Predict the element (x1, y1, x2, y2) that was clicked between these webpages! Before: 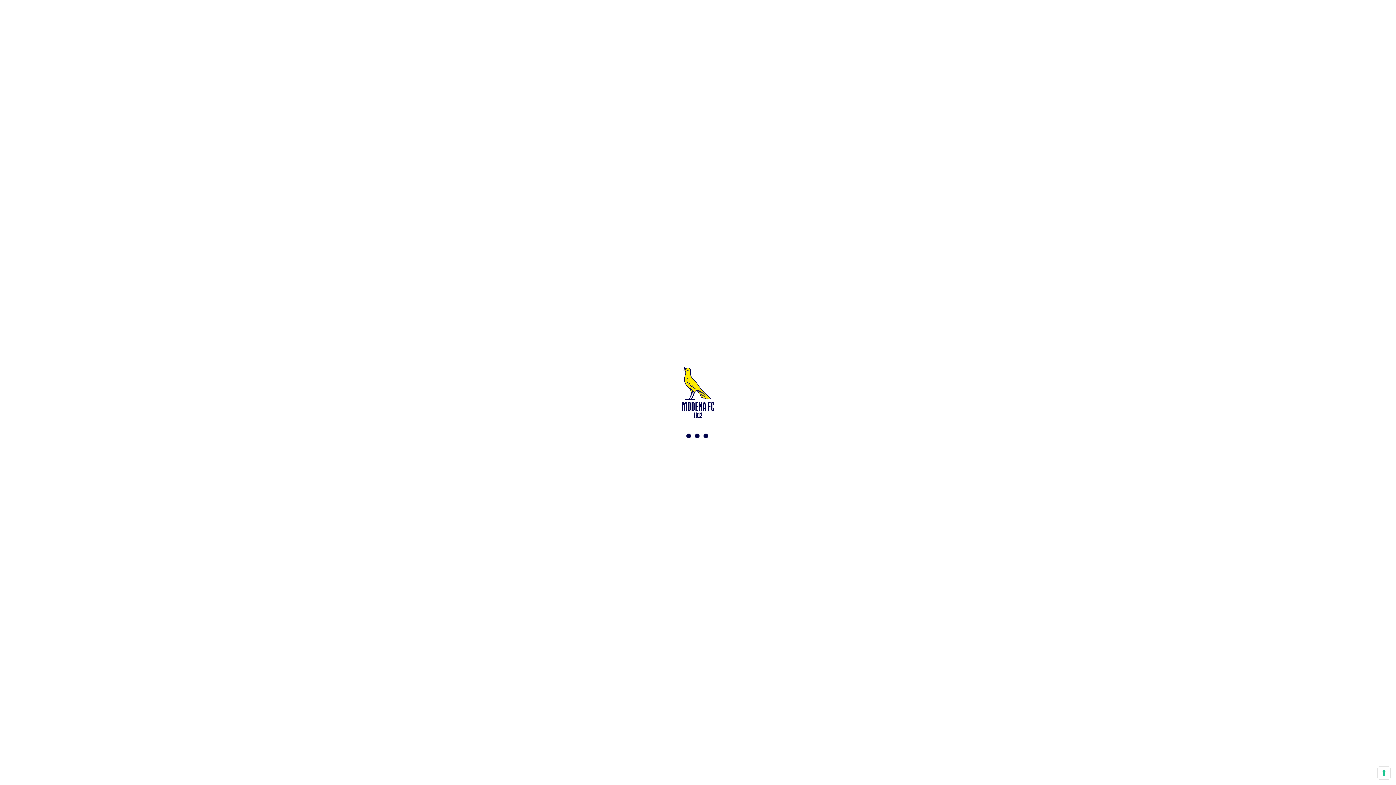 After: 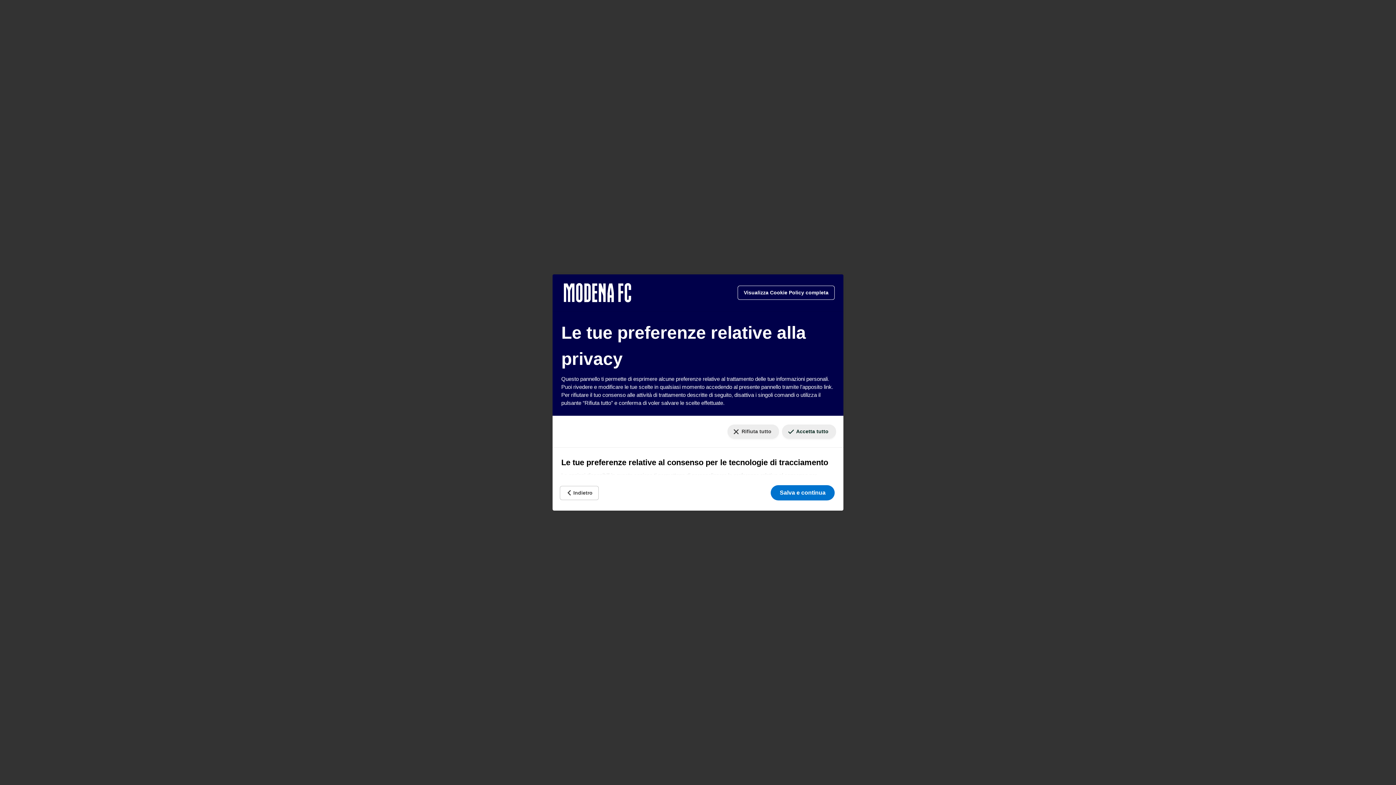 Action: label: Le tue preferenze relative al consenso per le tecnologie di tracciamento bbox: (1378, 767, 1390, 779)